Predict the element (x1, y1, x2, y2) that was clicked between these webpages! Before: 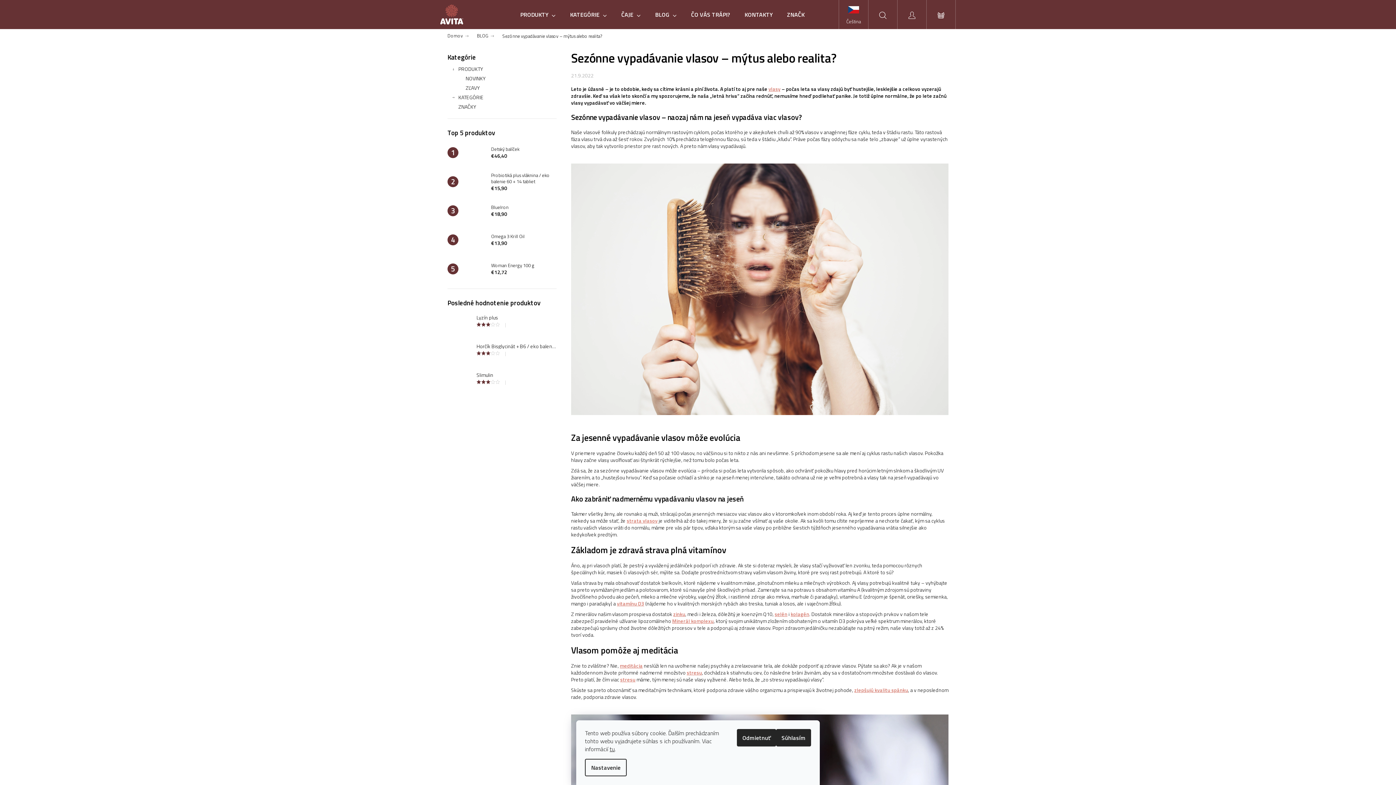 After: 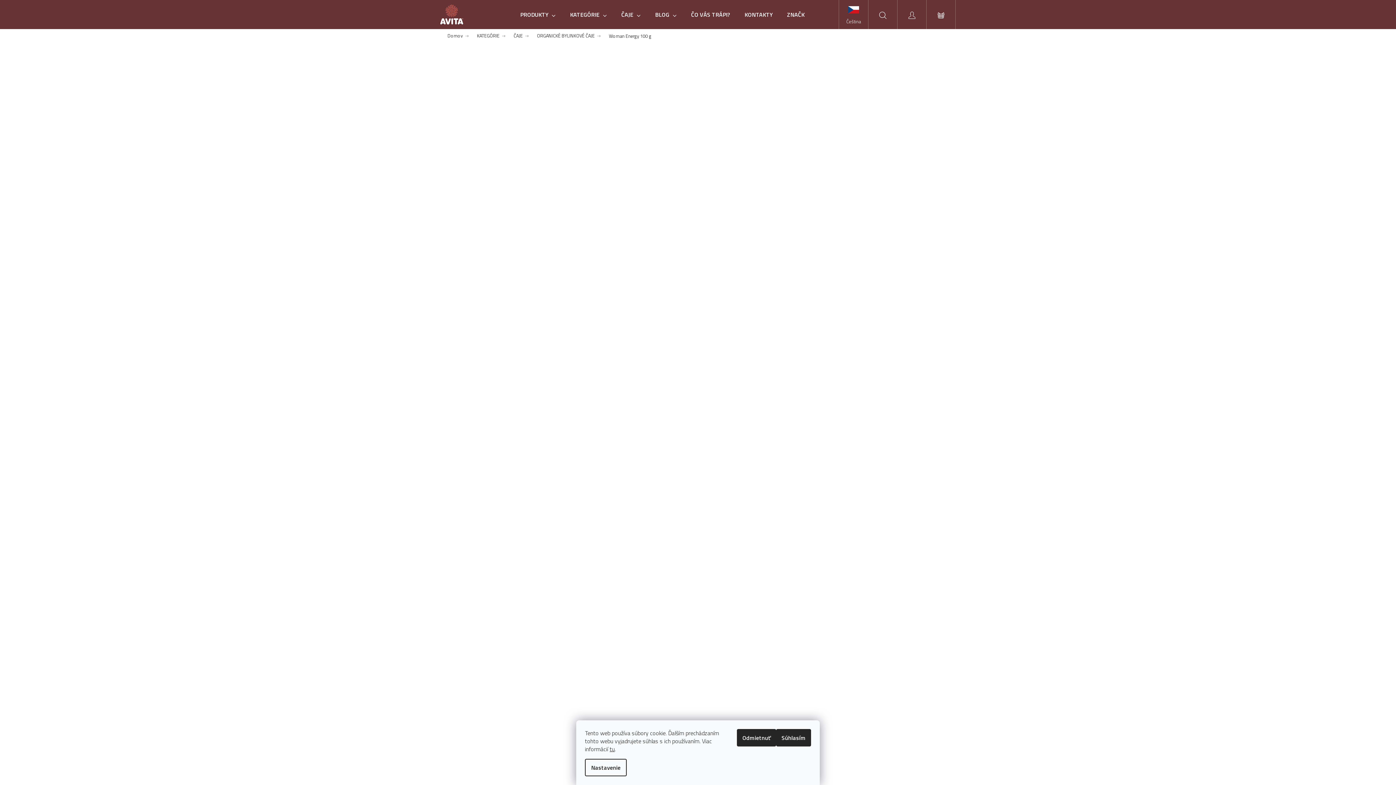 Action: bbox: (487, 262, 534, 275) label: Woman Energy 100 g
€12,72